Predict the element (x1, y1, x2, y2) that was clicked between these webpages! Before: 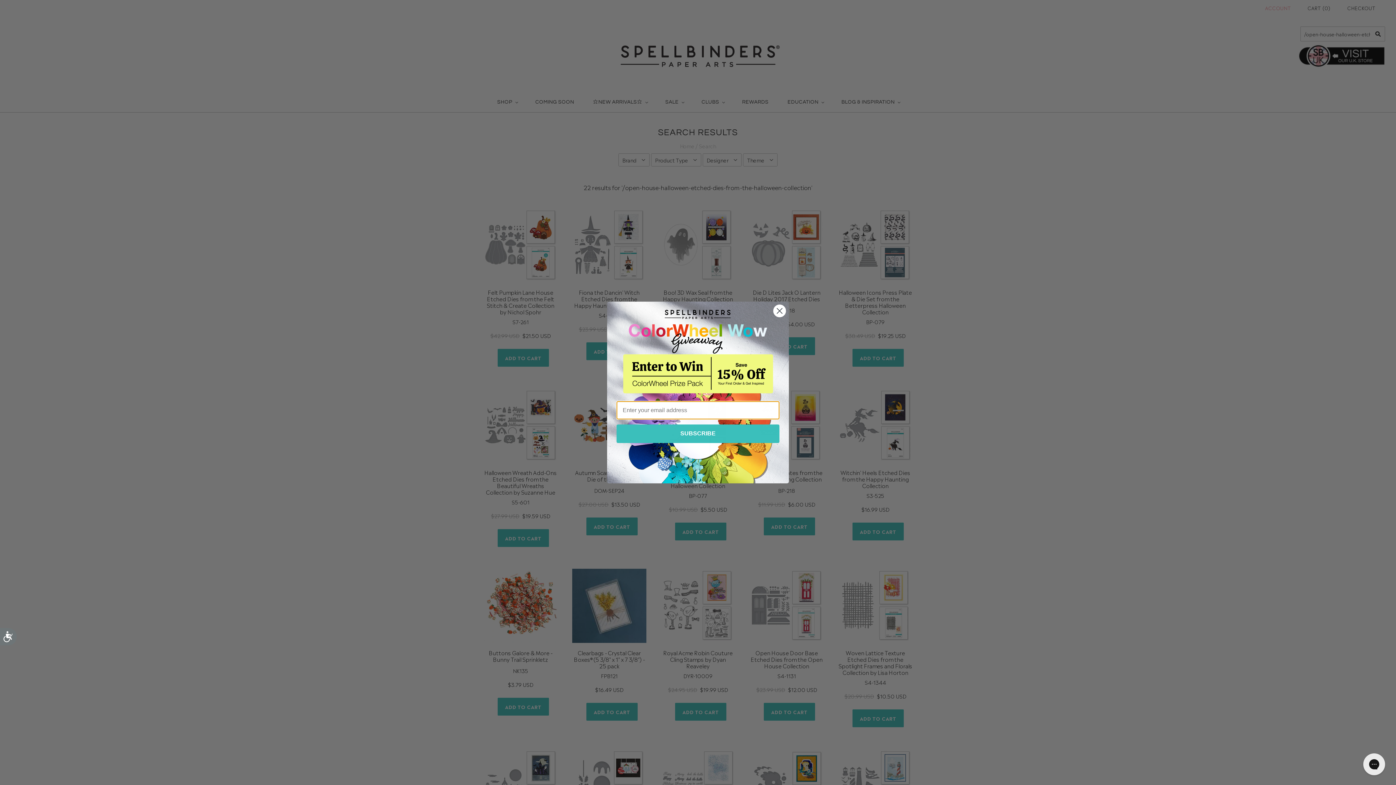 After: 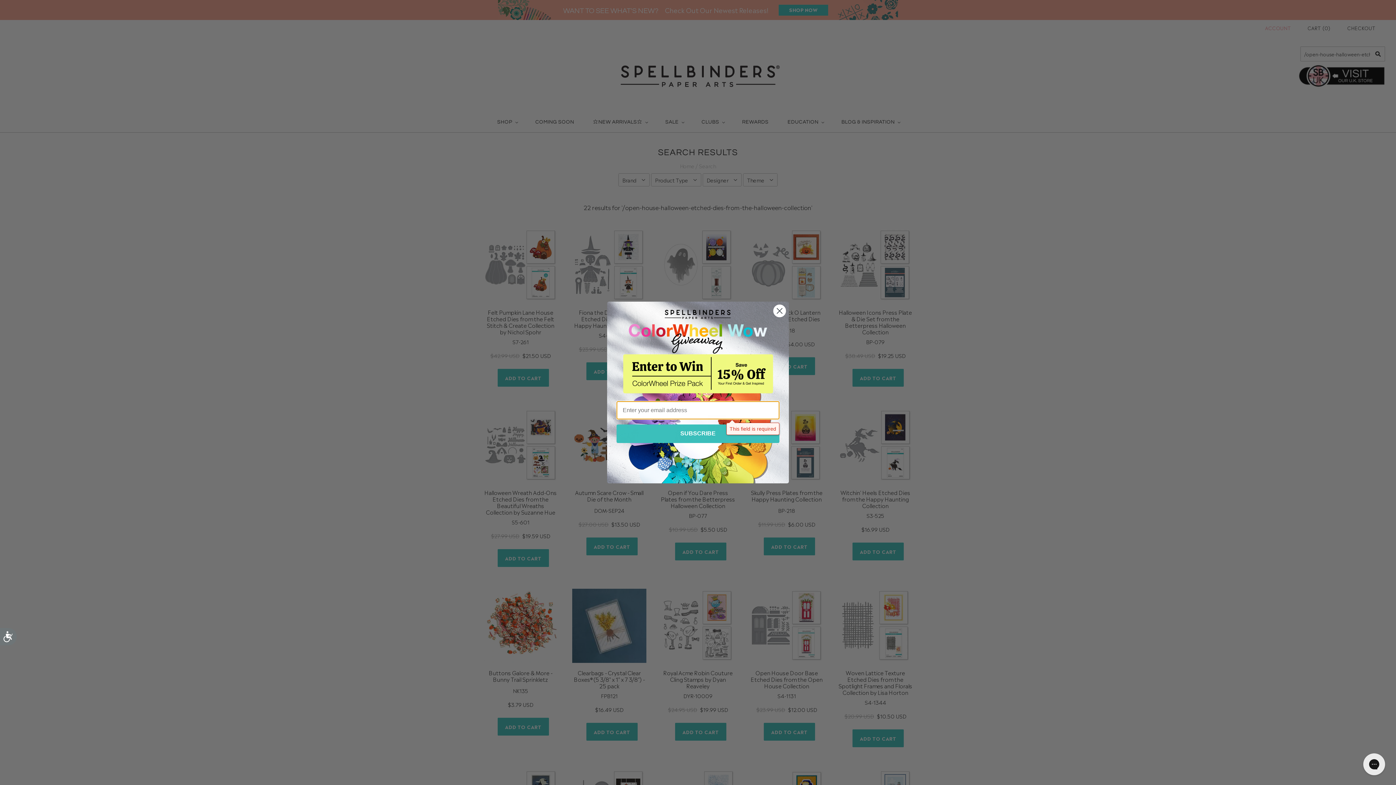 Action: bbox: (616, 424, 779, 443) label: SUBSCRIBE